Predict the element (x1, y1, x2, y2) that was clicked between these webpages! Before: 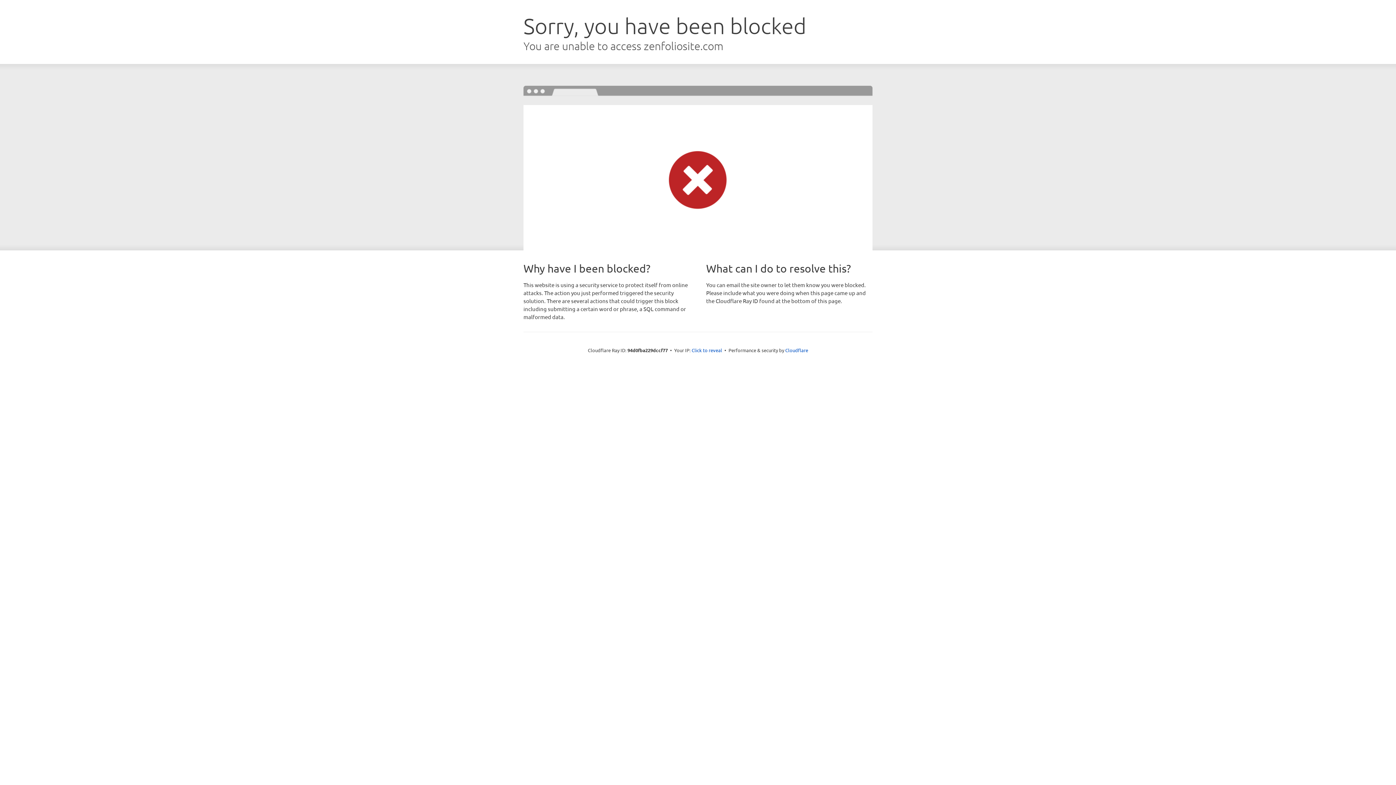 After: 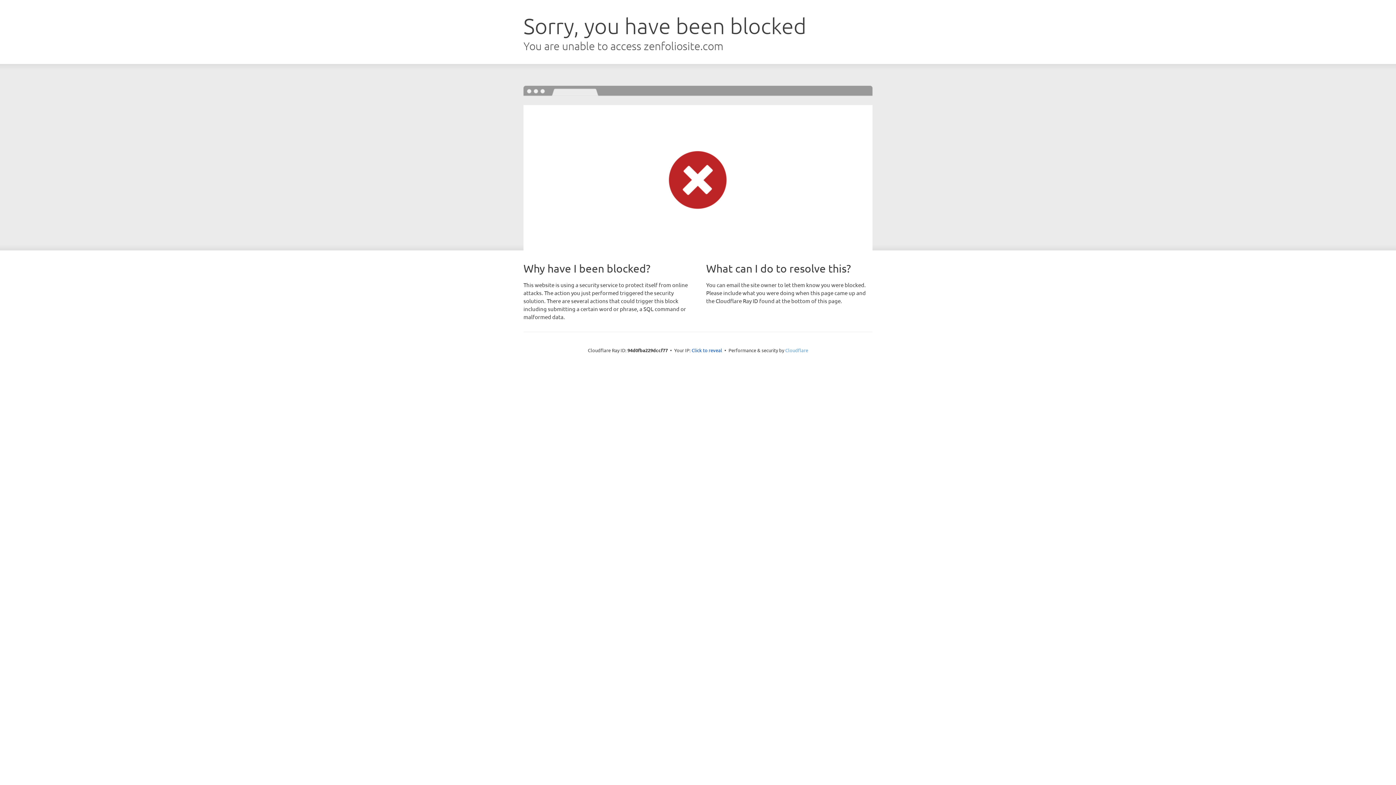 Action: label: Cloudflare bbox: (785, 347, 808, 353)